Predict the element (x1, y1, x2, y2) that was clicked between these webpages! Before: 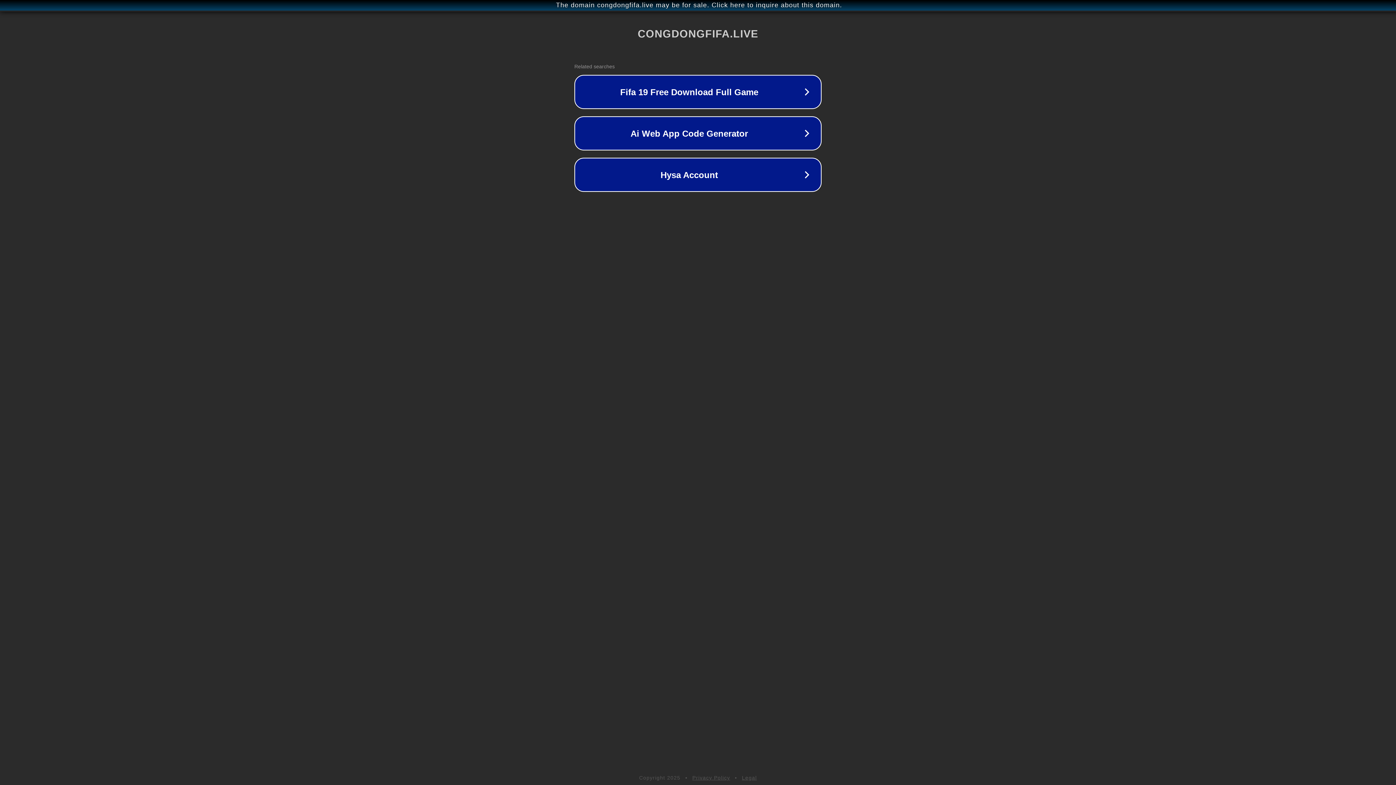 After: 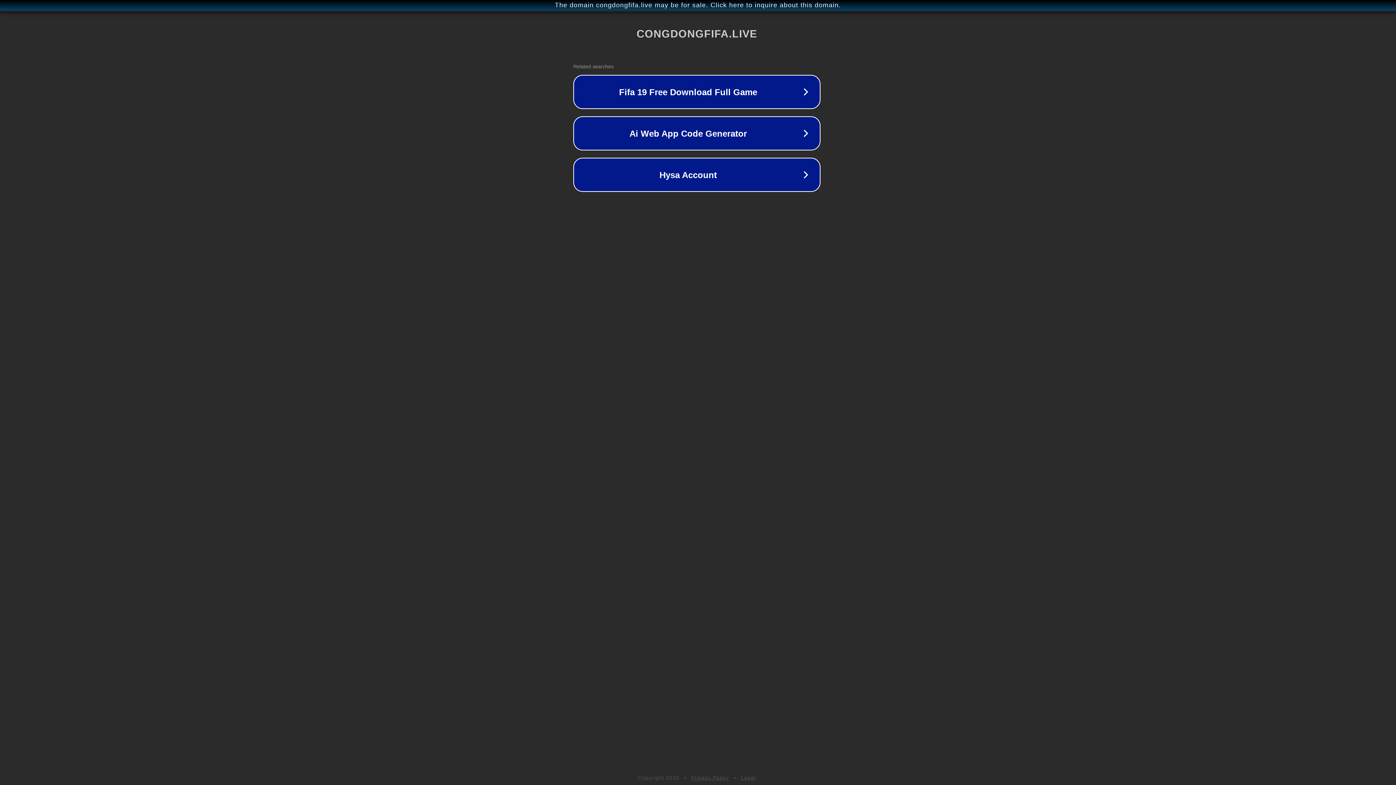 Action: label: The domain congdongfifa.live may be for sale. Click here to inquire about this domain. bbox: (1, 1, 1397, 9)